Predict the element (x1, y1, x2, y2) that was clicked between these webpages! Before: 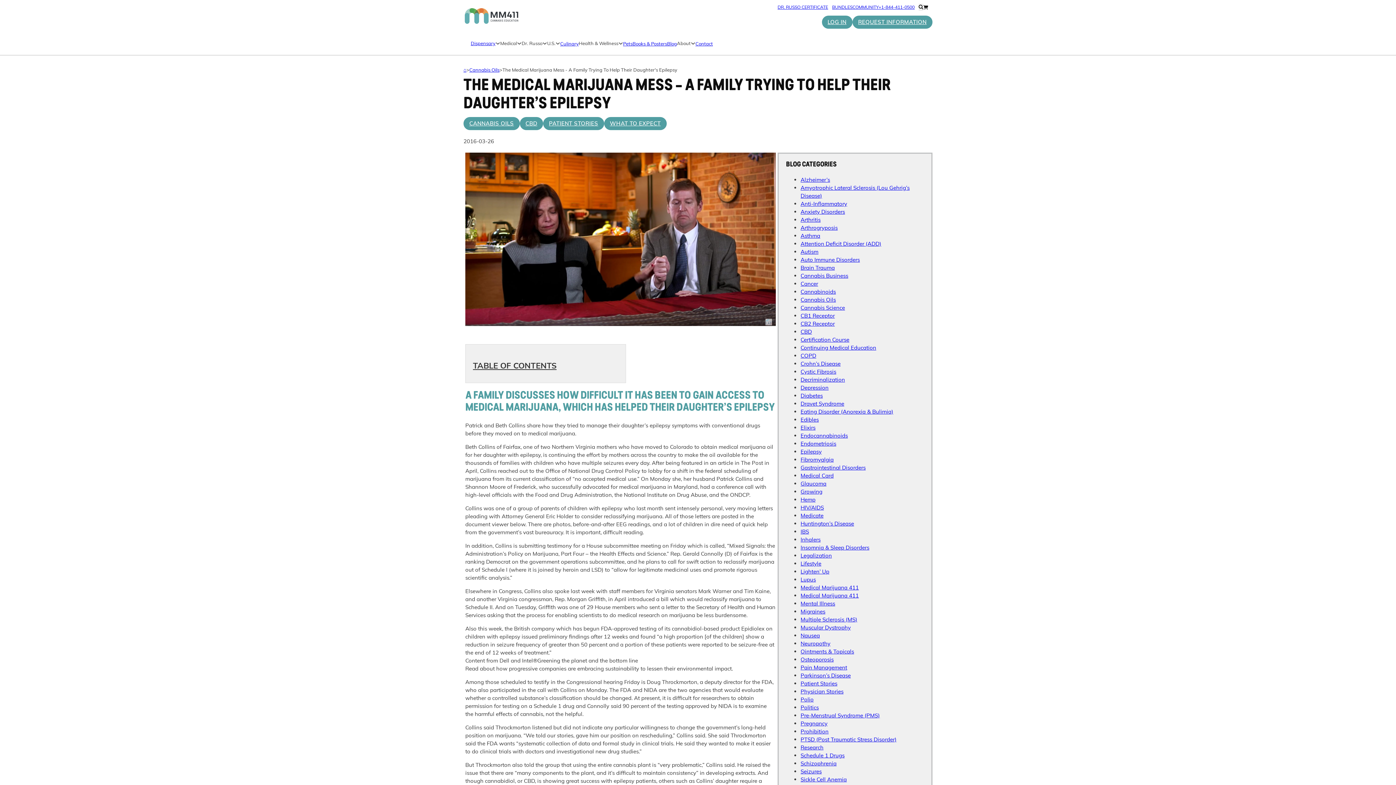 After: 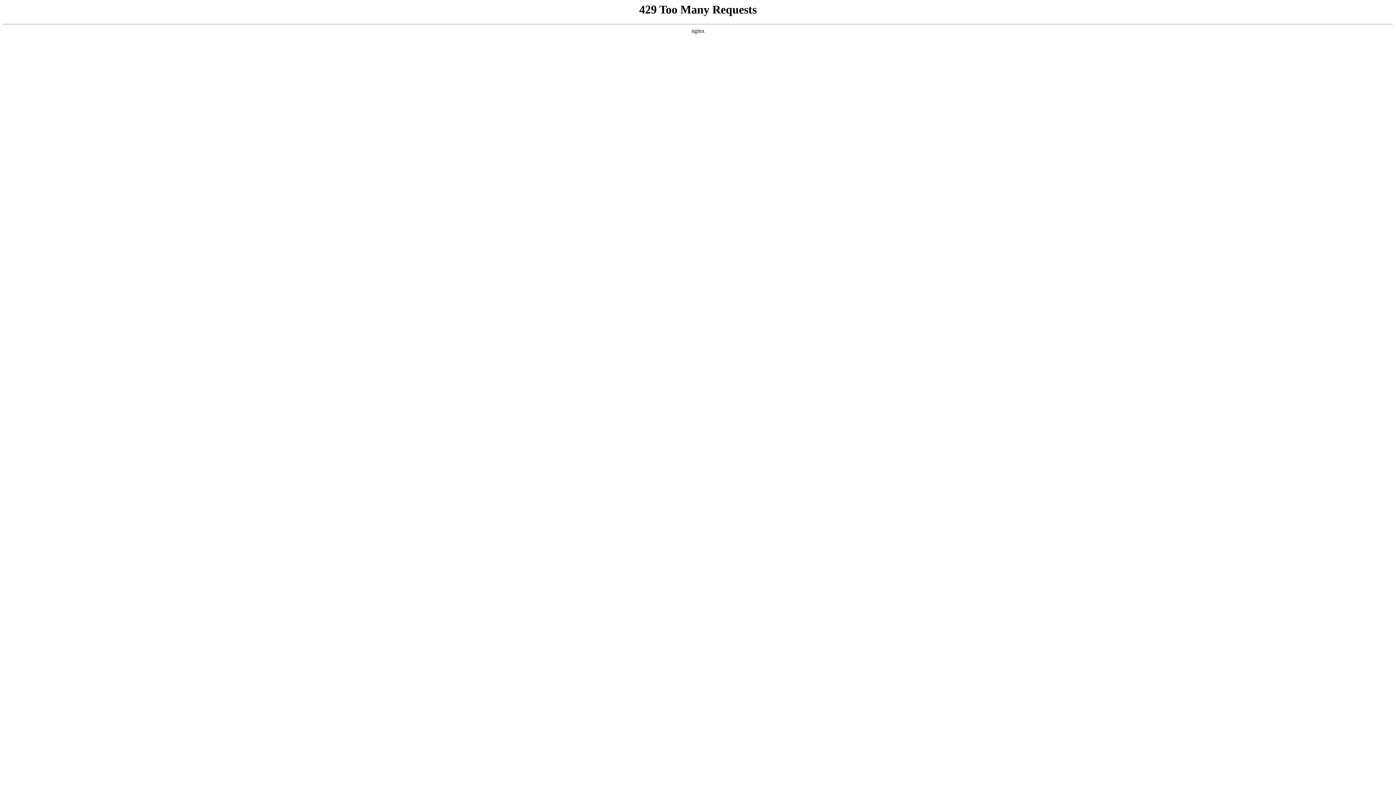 Action: bbox: (800, 488, 822, 495) label: Growing